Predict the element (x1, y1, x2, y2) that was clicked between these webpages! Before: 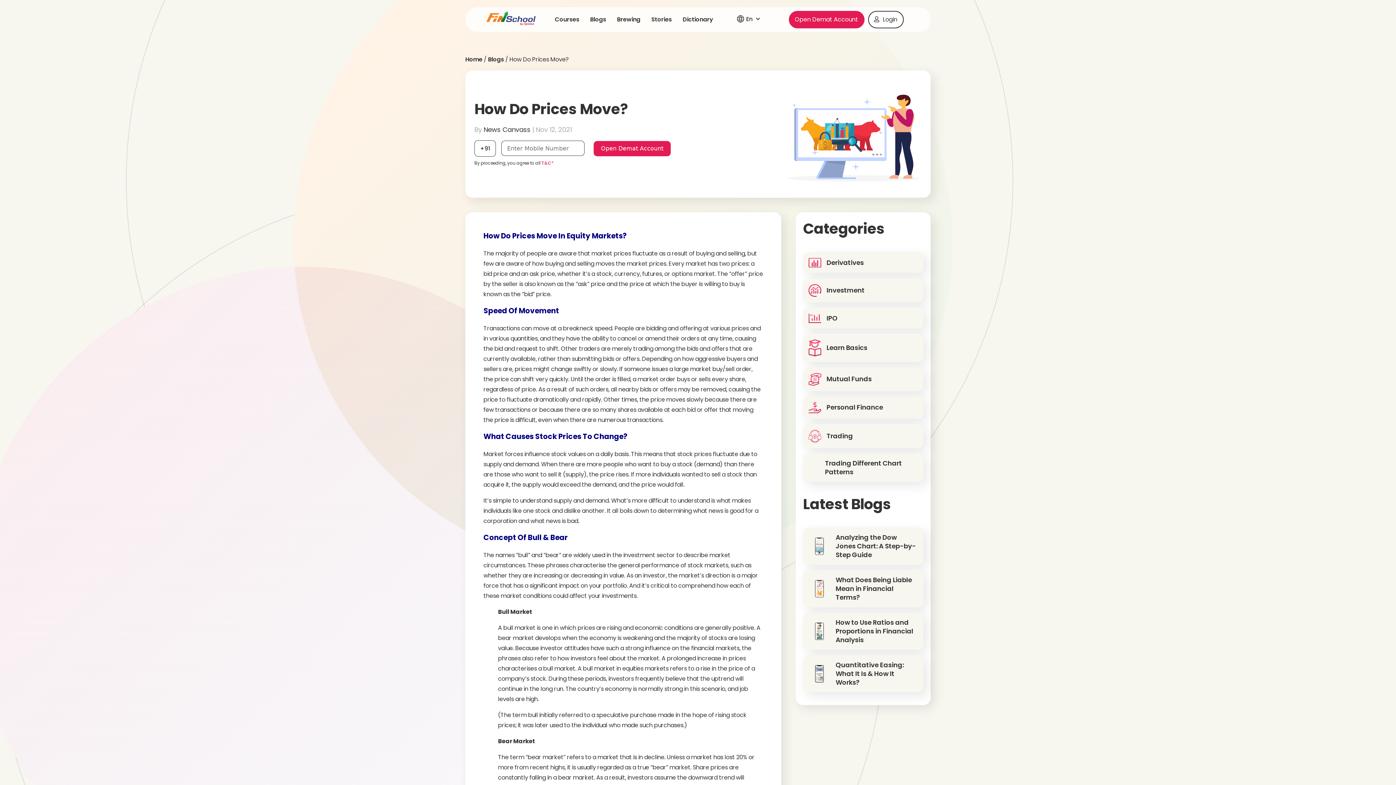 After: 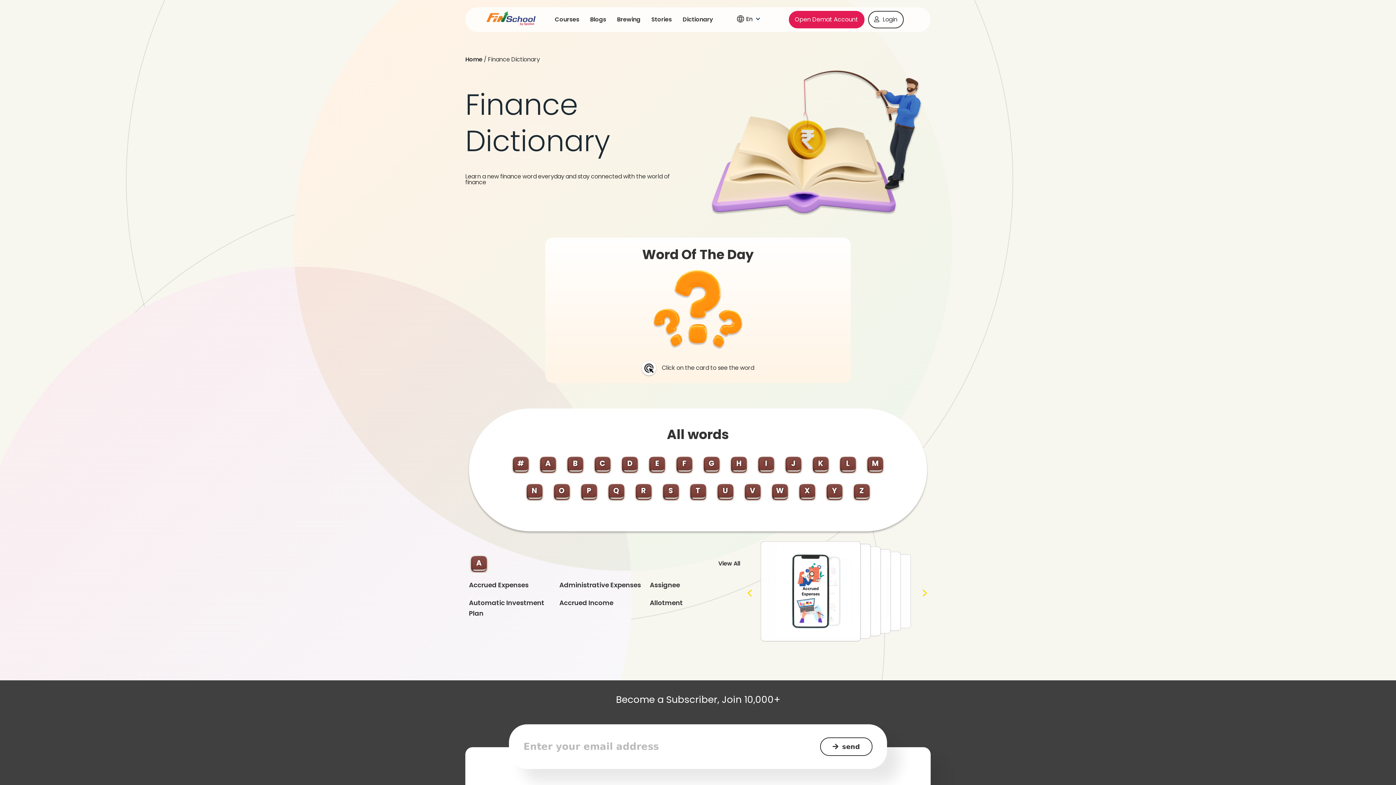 Action: bbox: (677, 13, 718, 26) label: Dictionary